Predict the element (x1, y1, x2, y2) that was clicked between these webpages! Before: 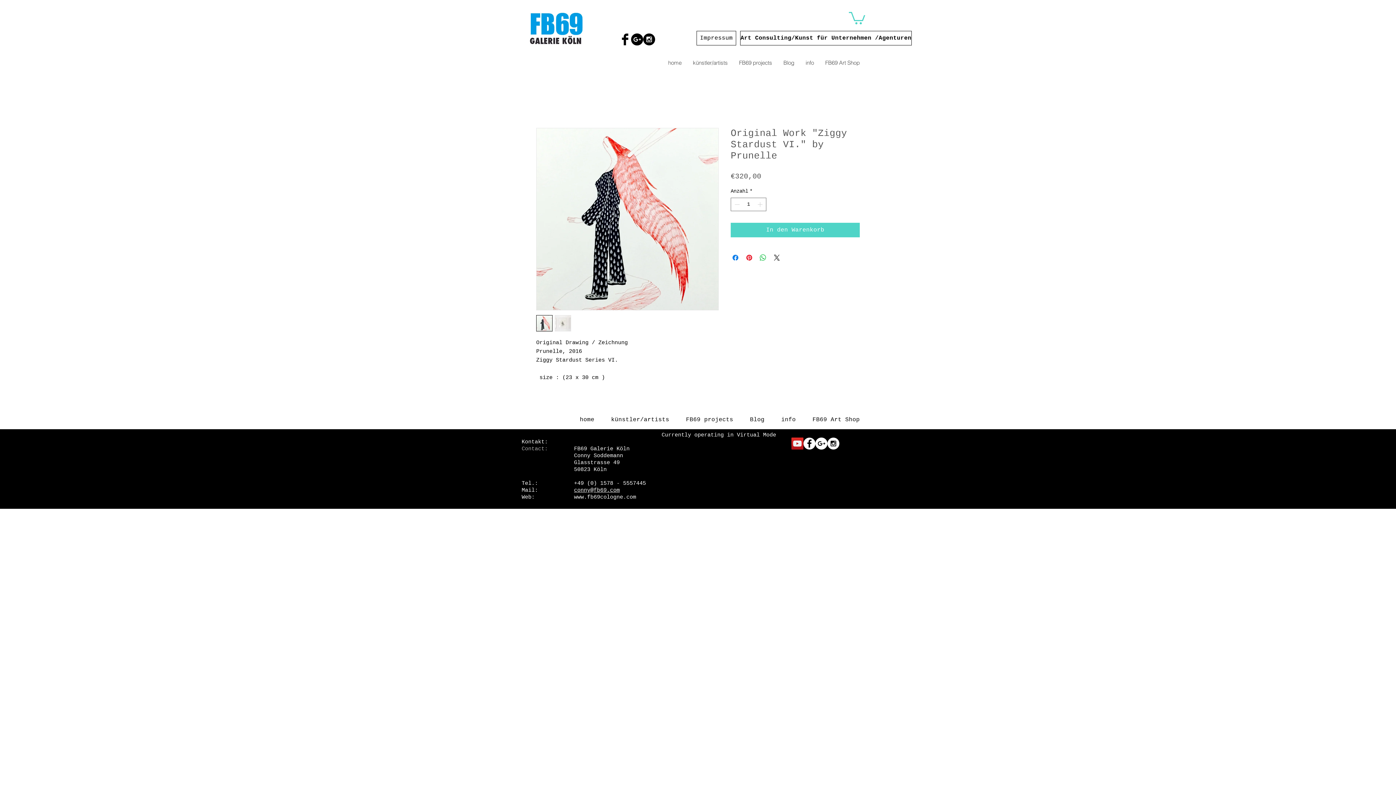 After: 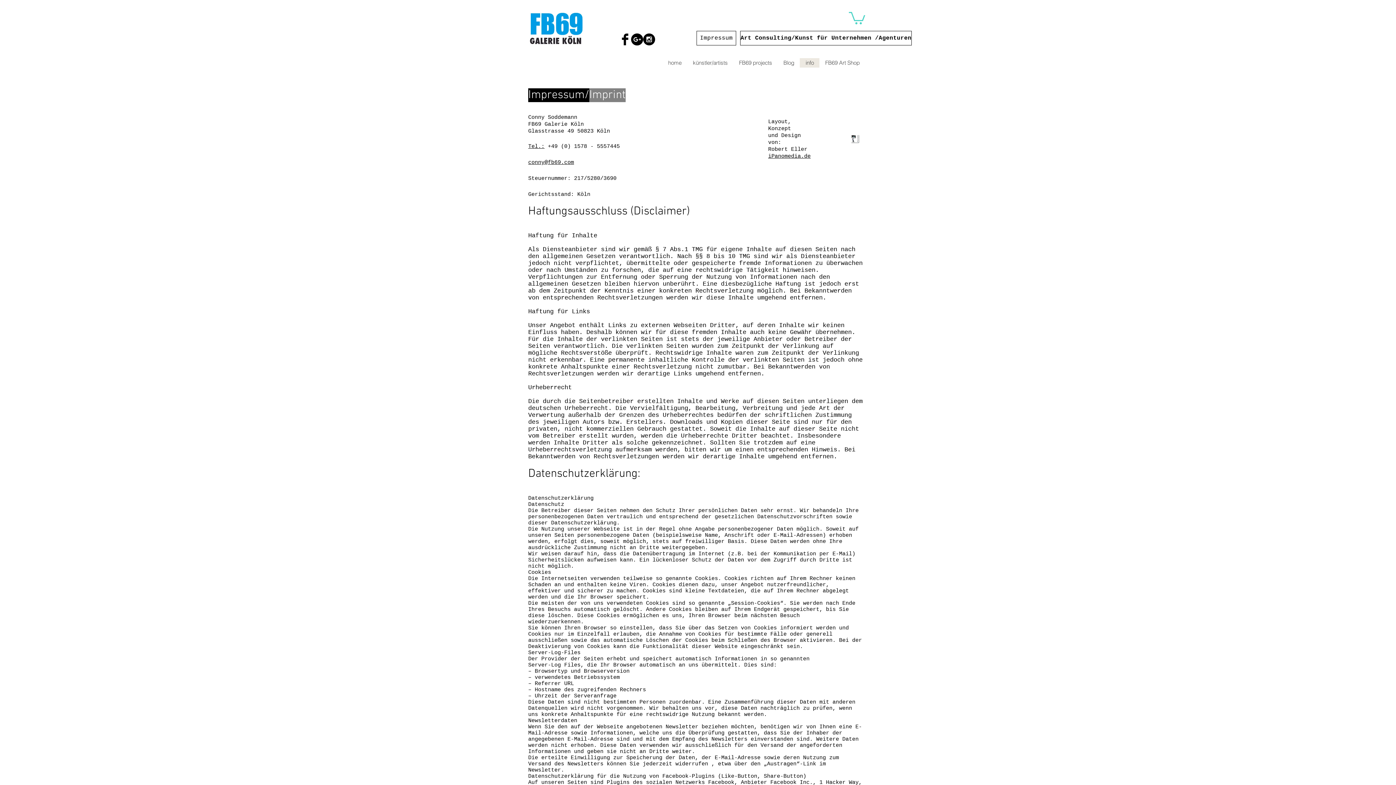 Action: bbox: (696, 30, 736, 45) label: Impressum